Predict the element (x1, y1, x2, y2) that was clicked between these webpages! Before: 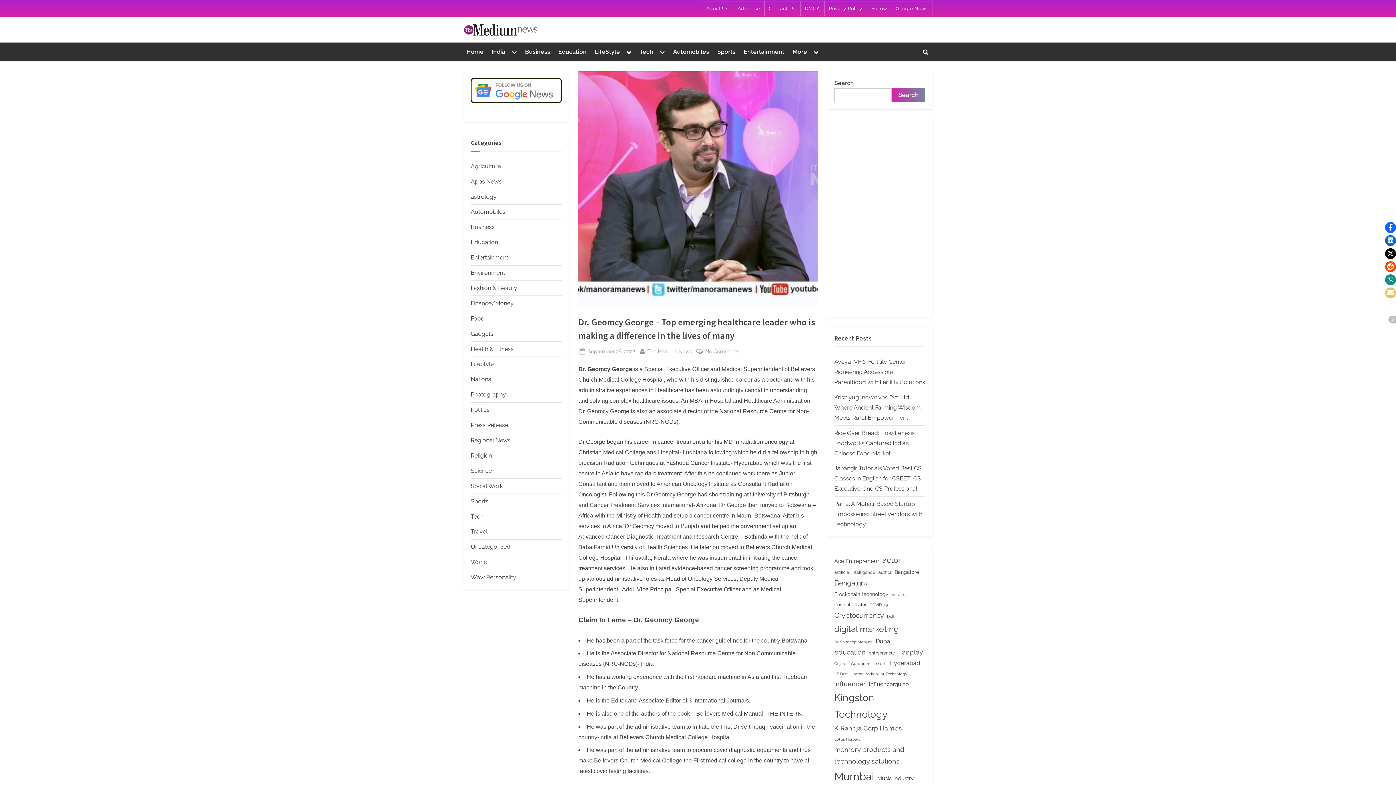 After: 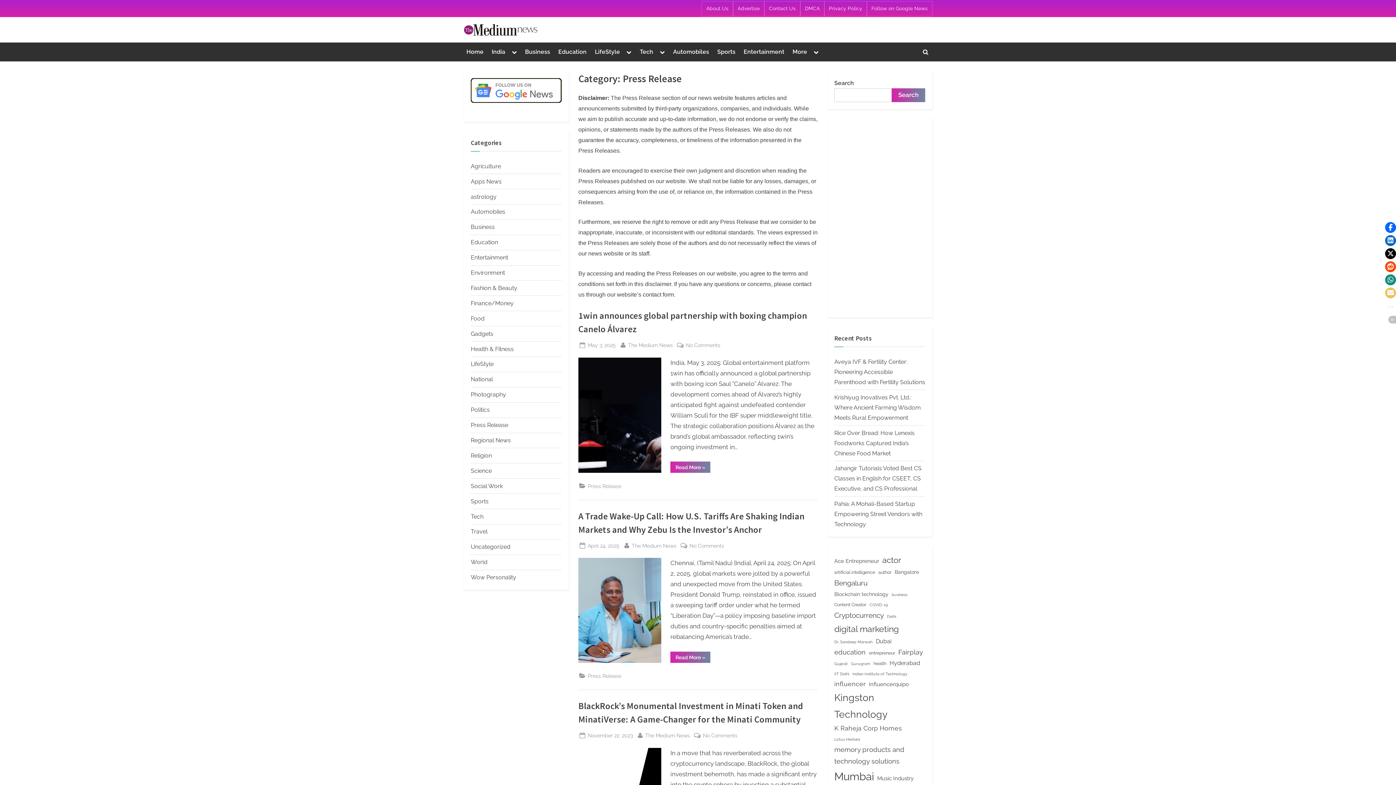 Action: label: Press Release bbox: (470, 421, 508, 428)